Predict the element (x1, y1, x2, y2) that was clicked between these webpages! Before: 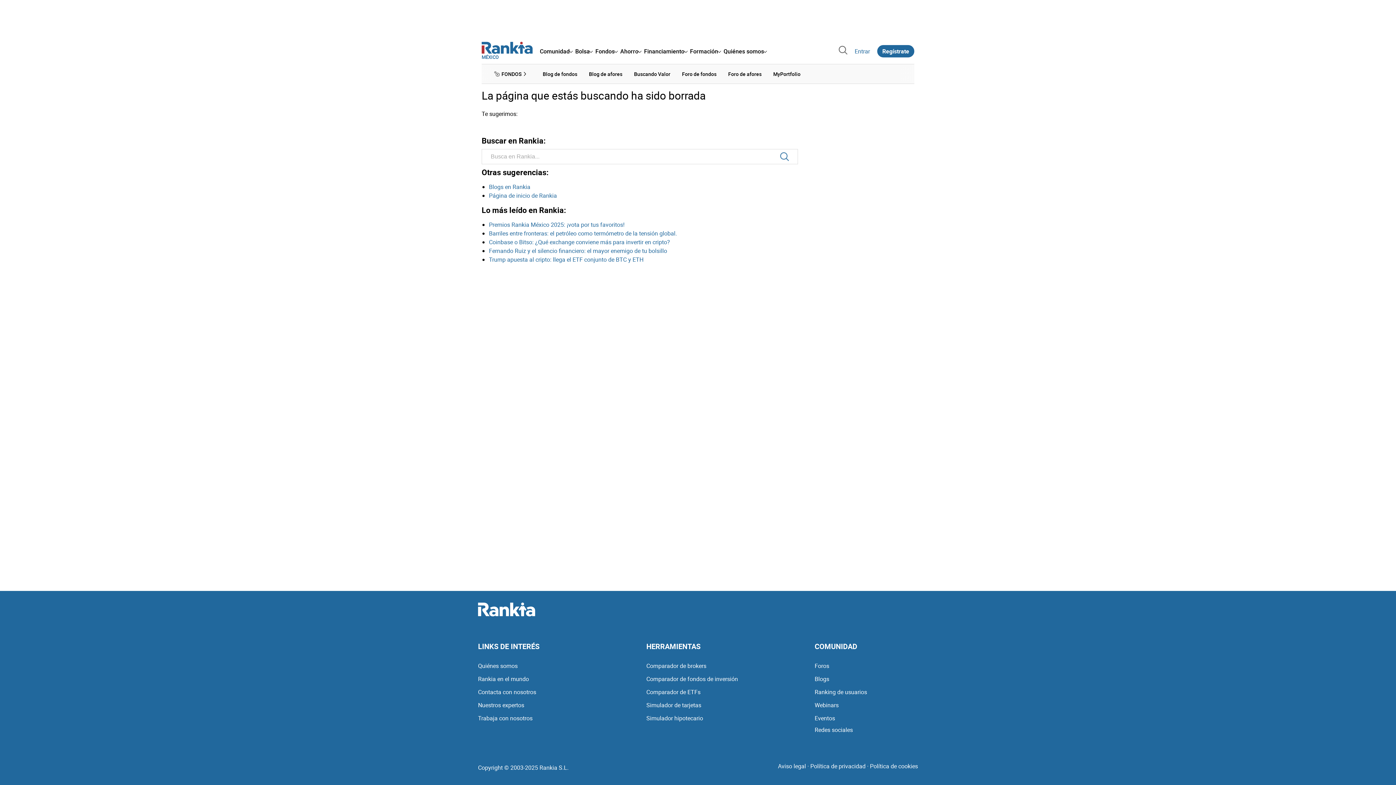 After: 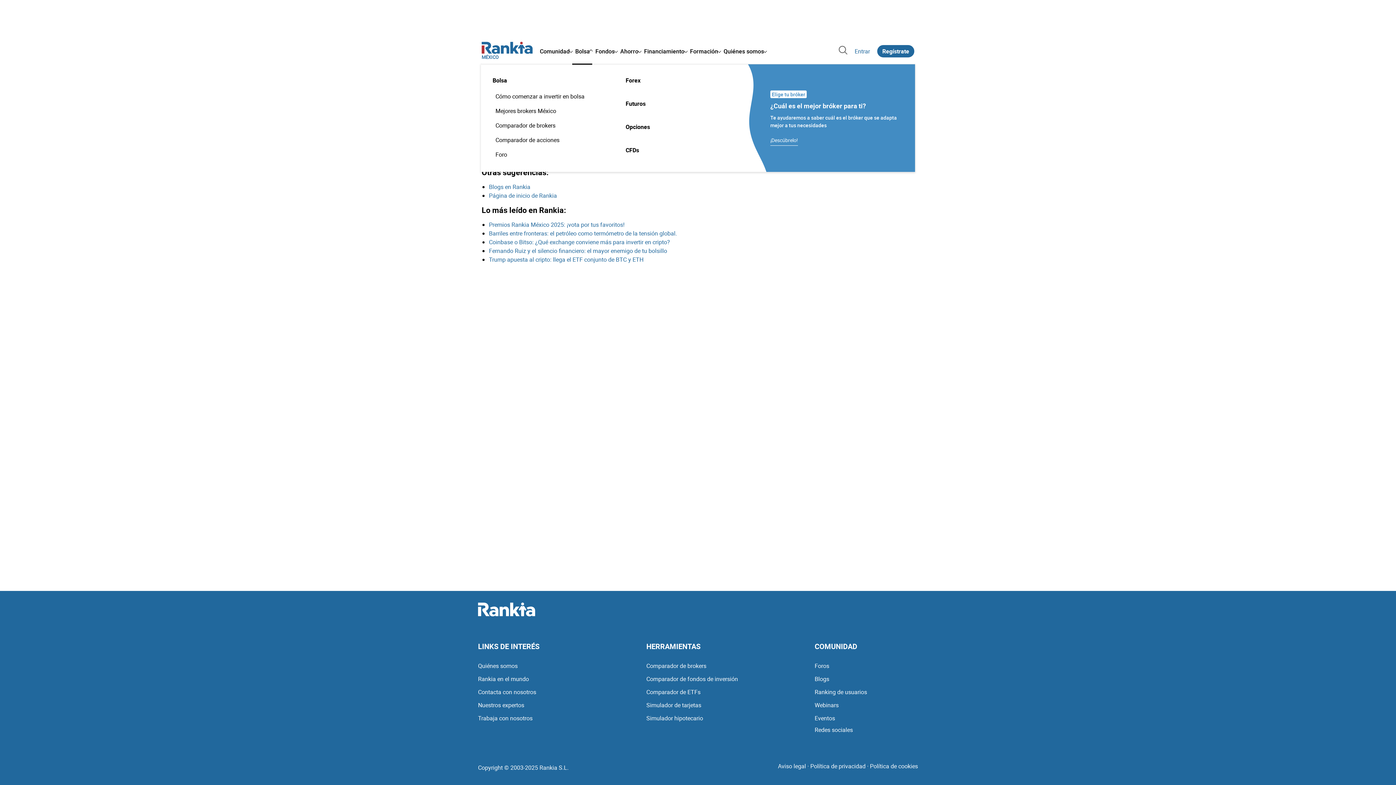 Action: bbox: (573, 41, 594, 61) label: Bolsa